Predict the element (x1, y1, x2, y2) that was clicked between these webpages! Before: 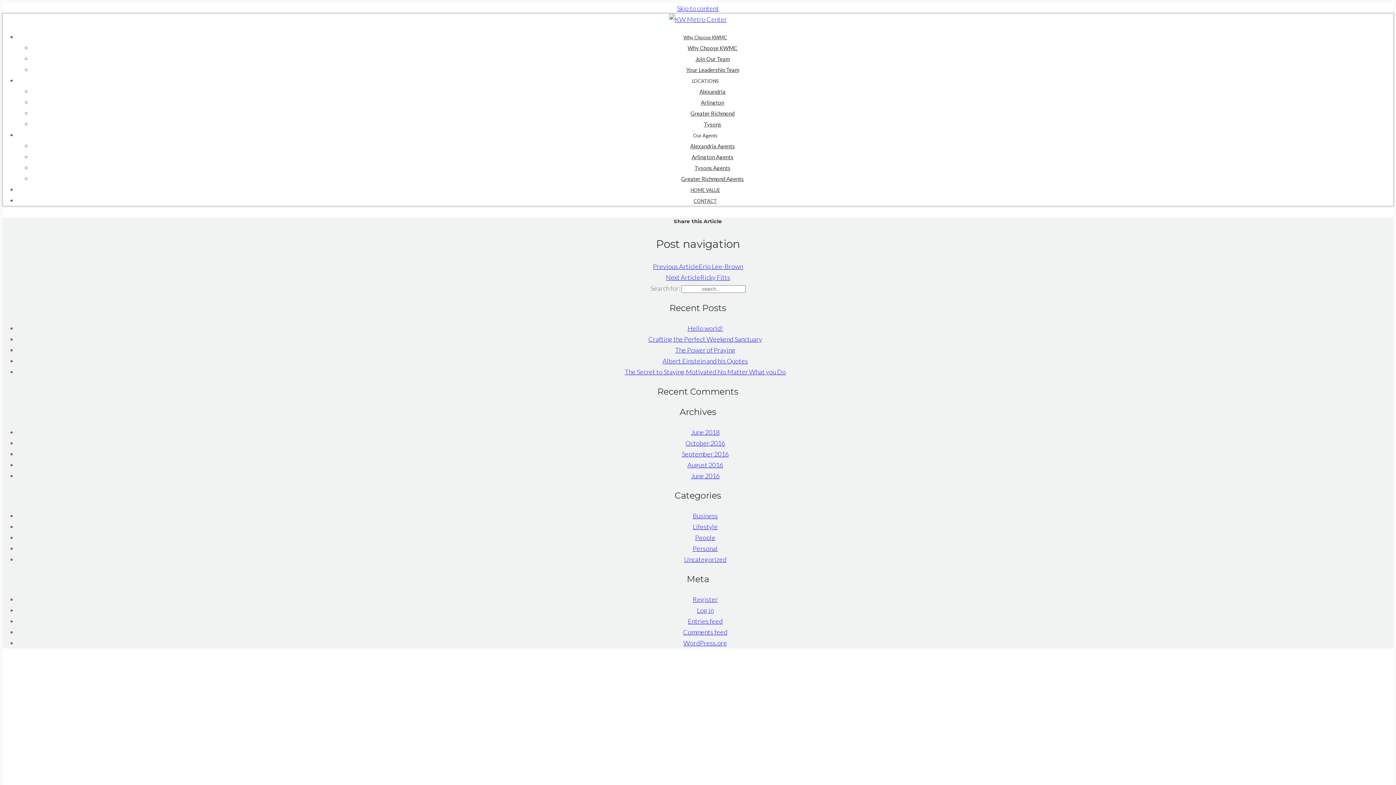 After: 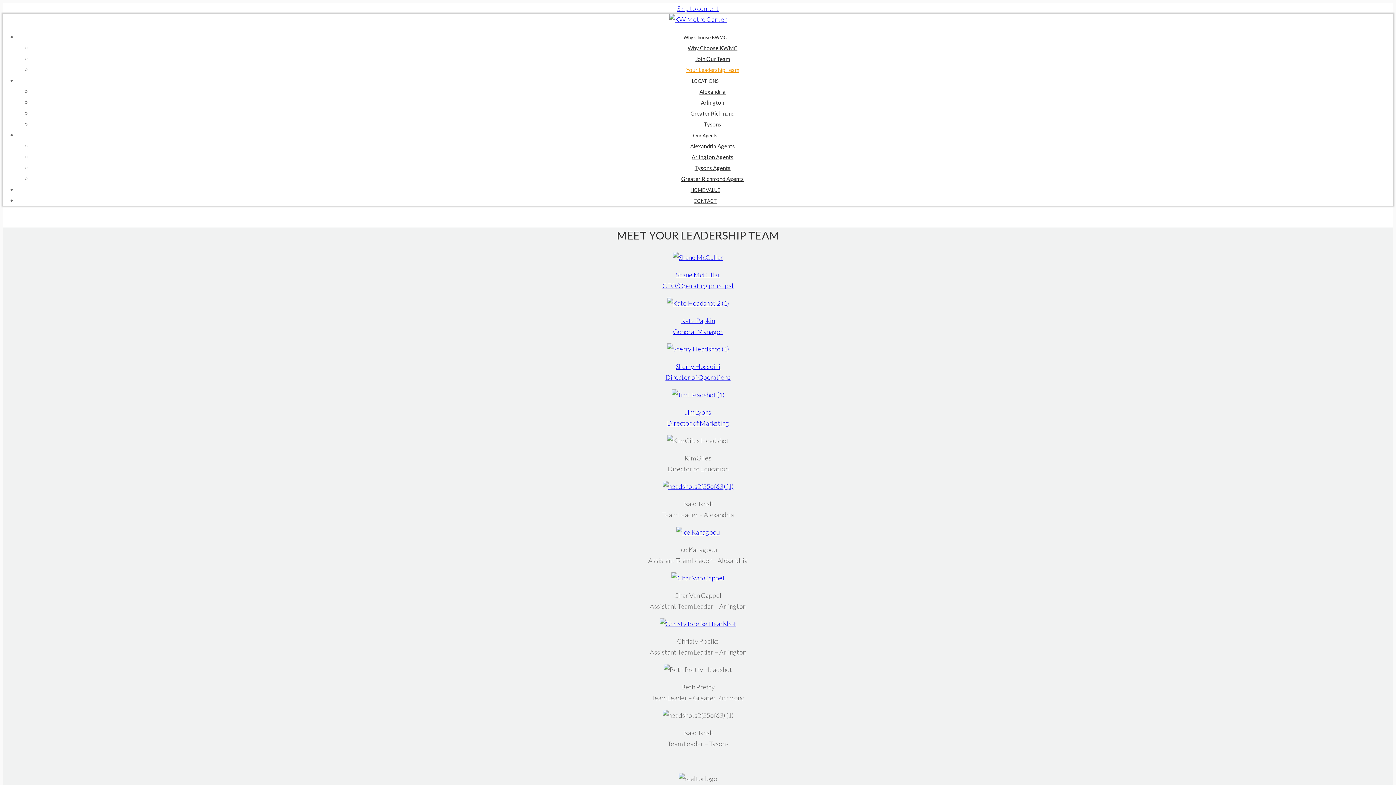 Action: label: Your Leadership Team bbox: (686, 66, 739, 73)